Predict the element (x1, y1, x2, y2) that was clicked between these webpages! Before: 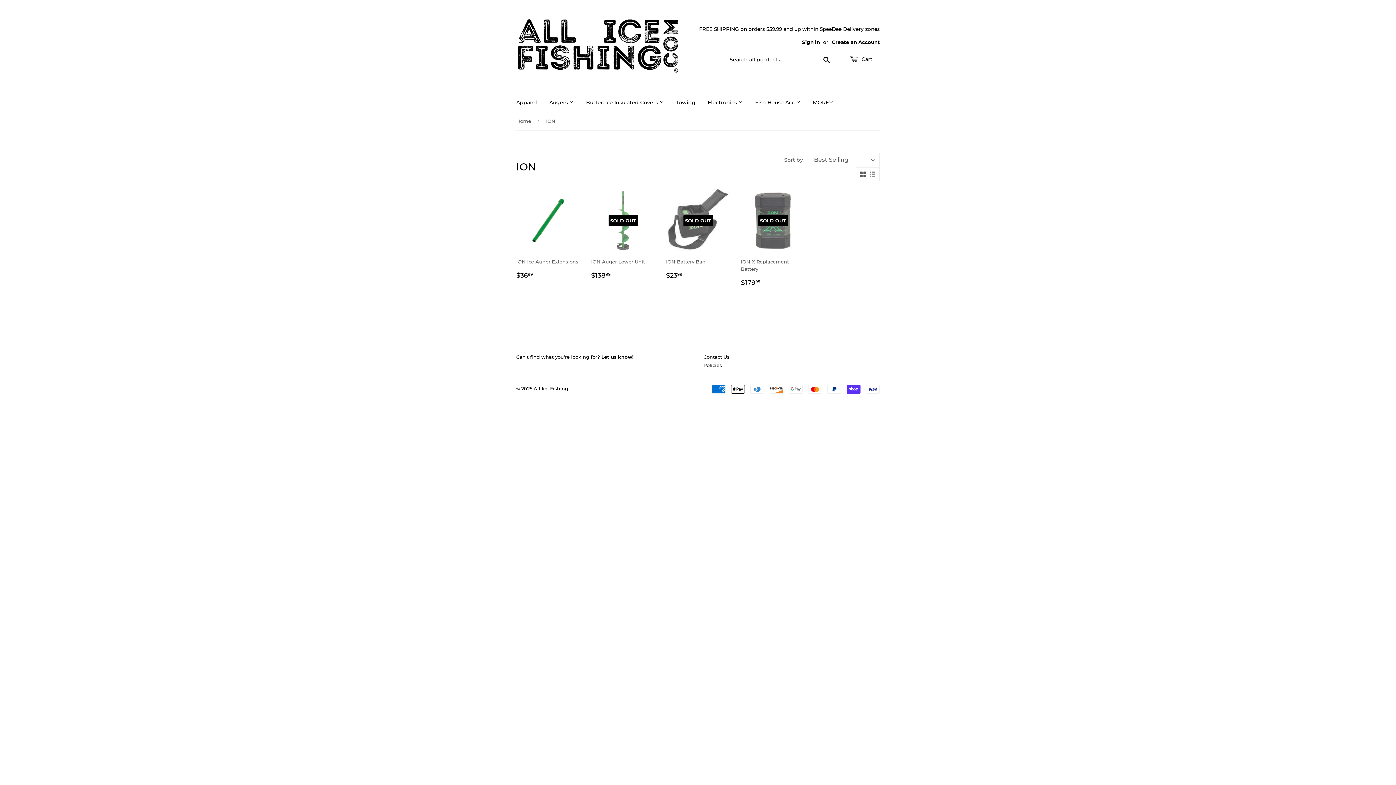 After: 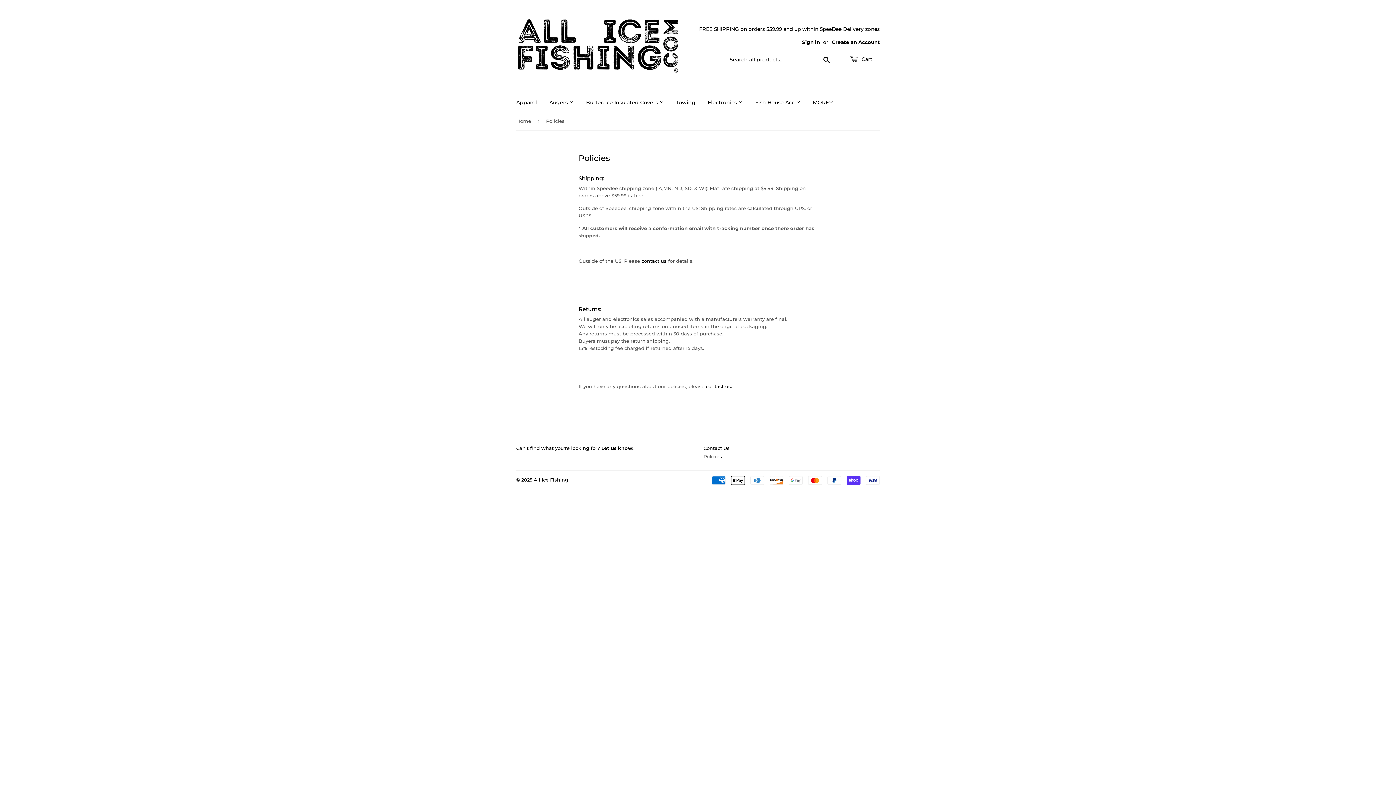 Action: label: Policies bbox: (703, 362, 722, 368)